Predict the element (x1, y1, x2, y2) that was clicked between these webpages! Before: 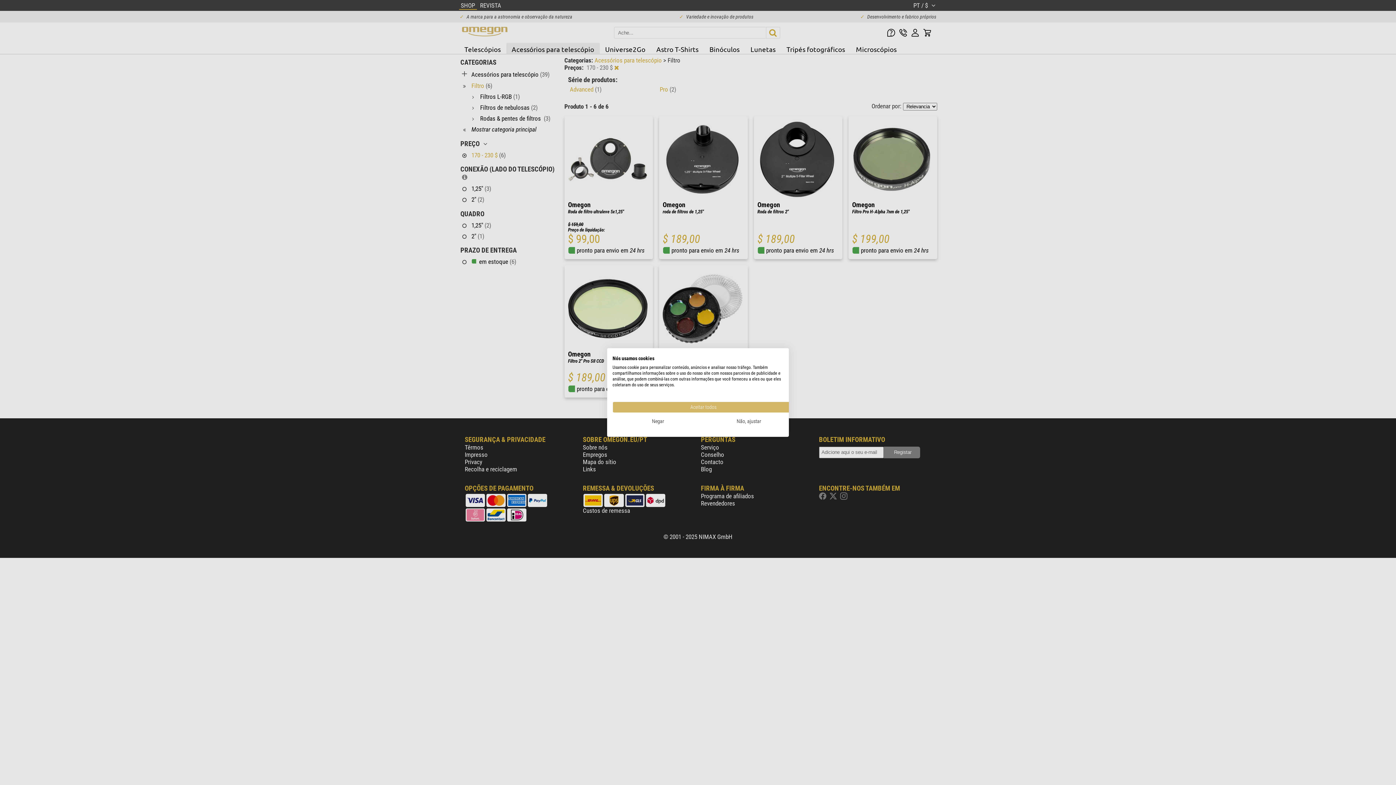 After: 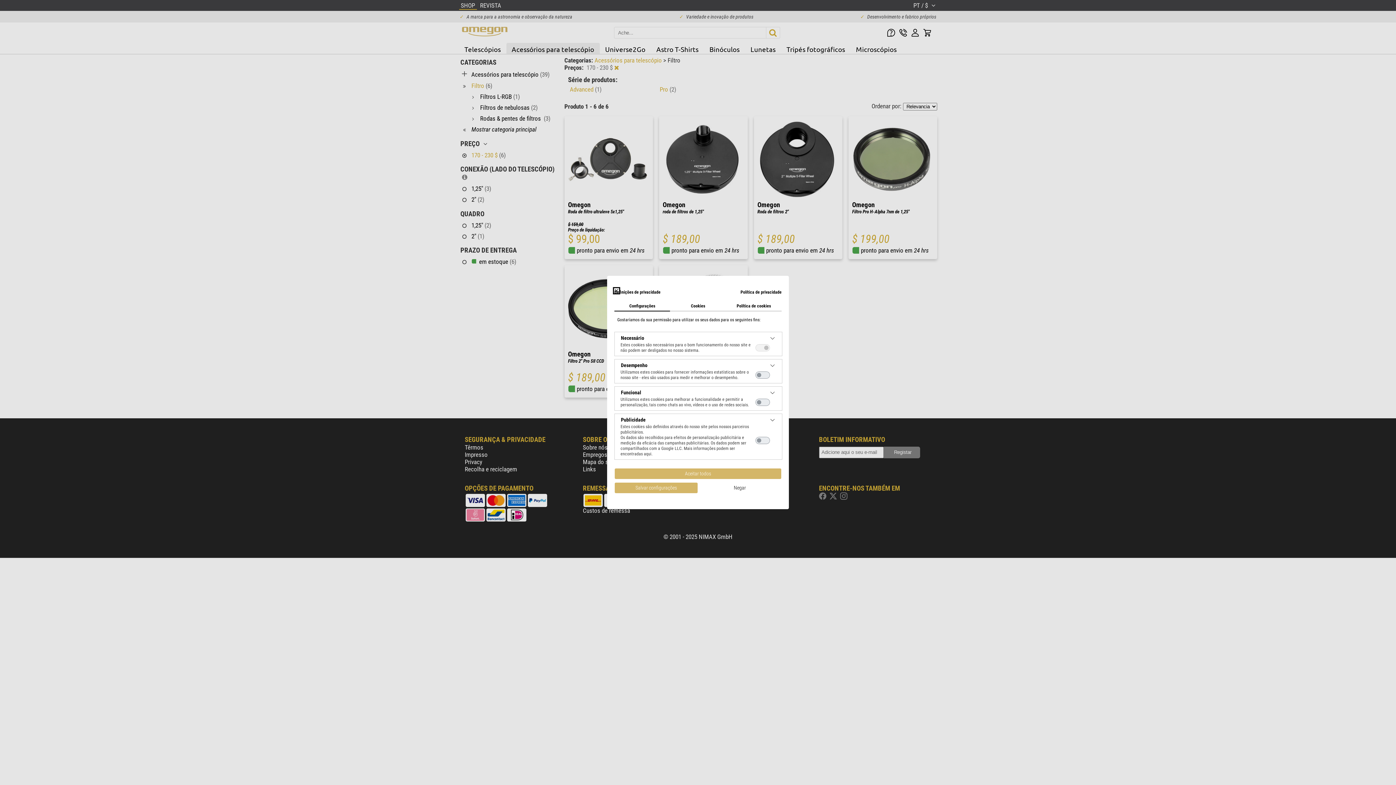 Action: bbox: (703, 416, 794, 427) label: Ajustar preferências cookie